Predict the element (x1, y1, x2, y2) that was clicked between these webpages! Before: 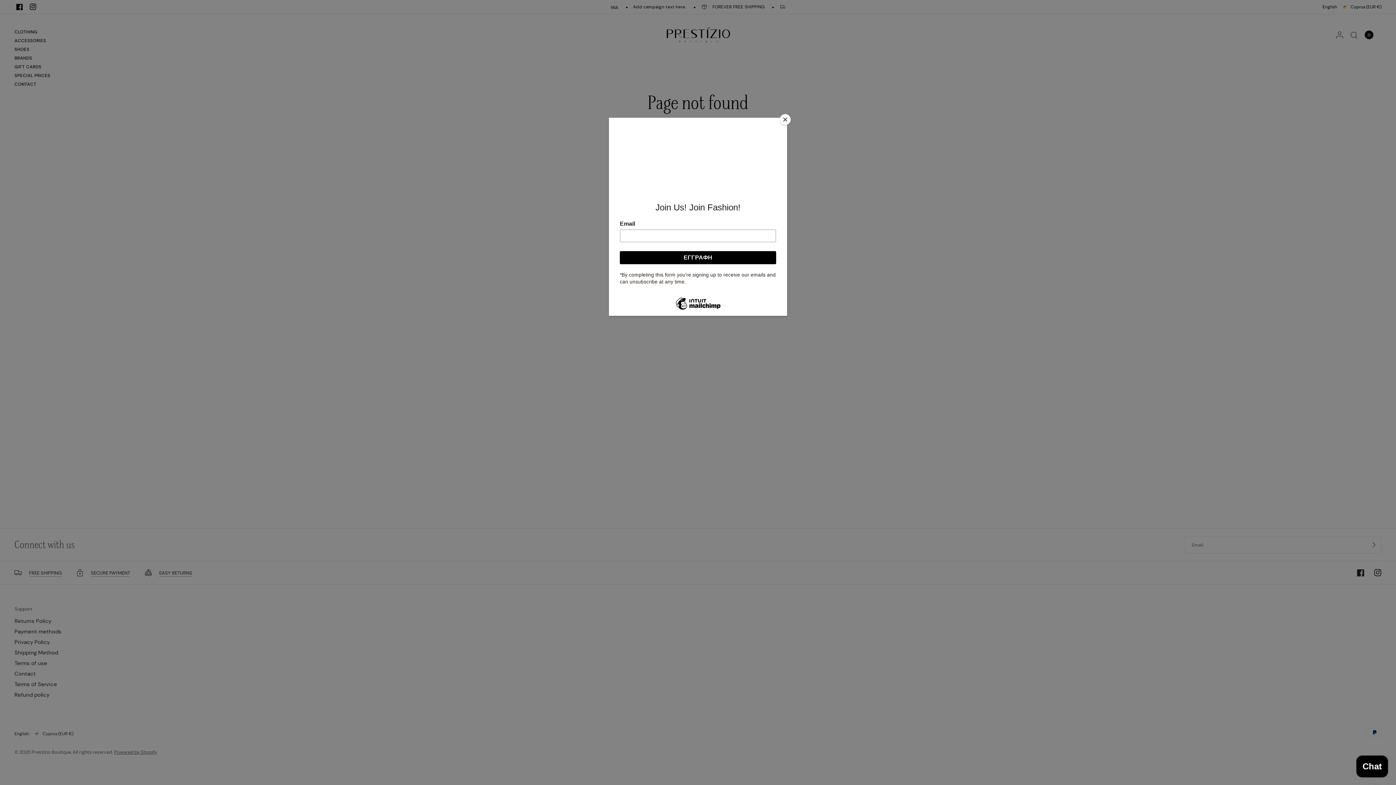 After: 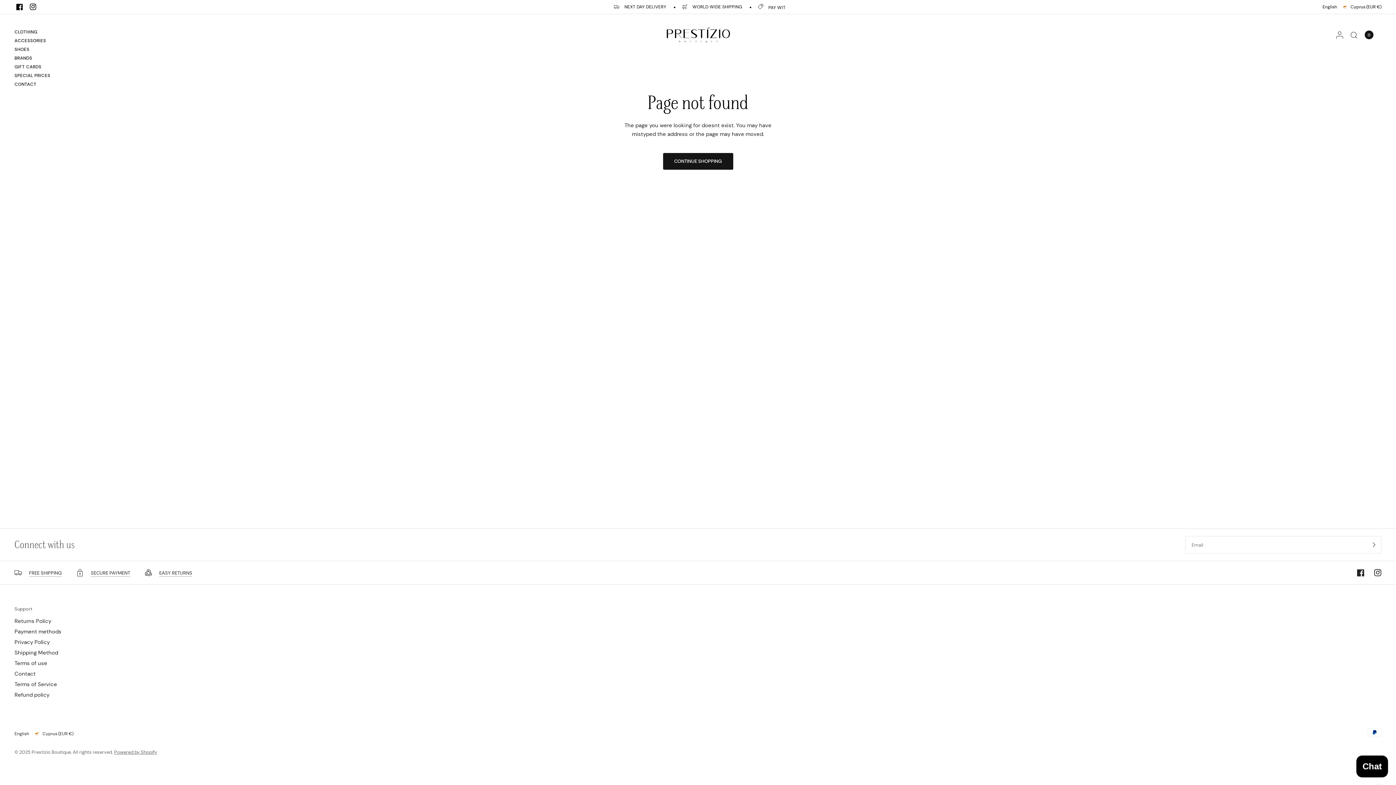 Action: label: Close bbox: (780, 114, 790, 125)